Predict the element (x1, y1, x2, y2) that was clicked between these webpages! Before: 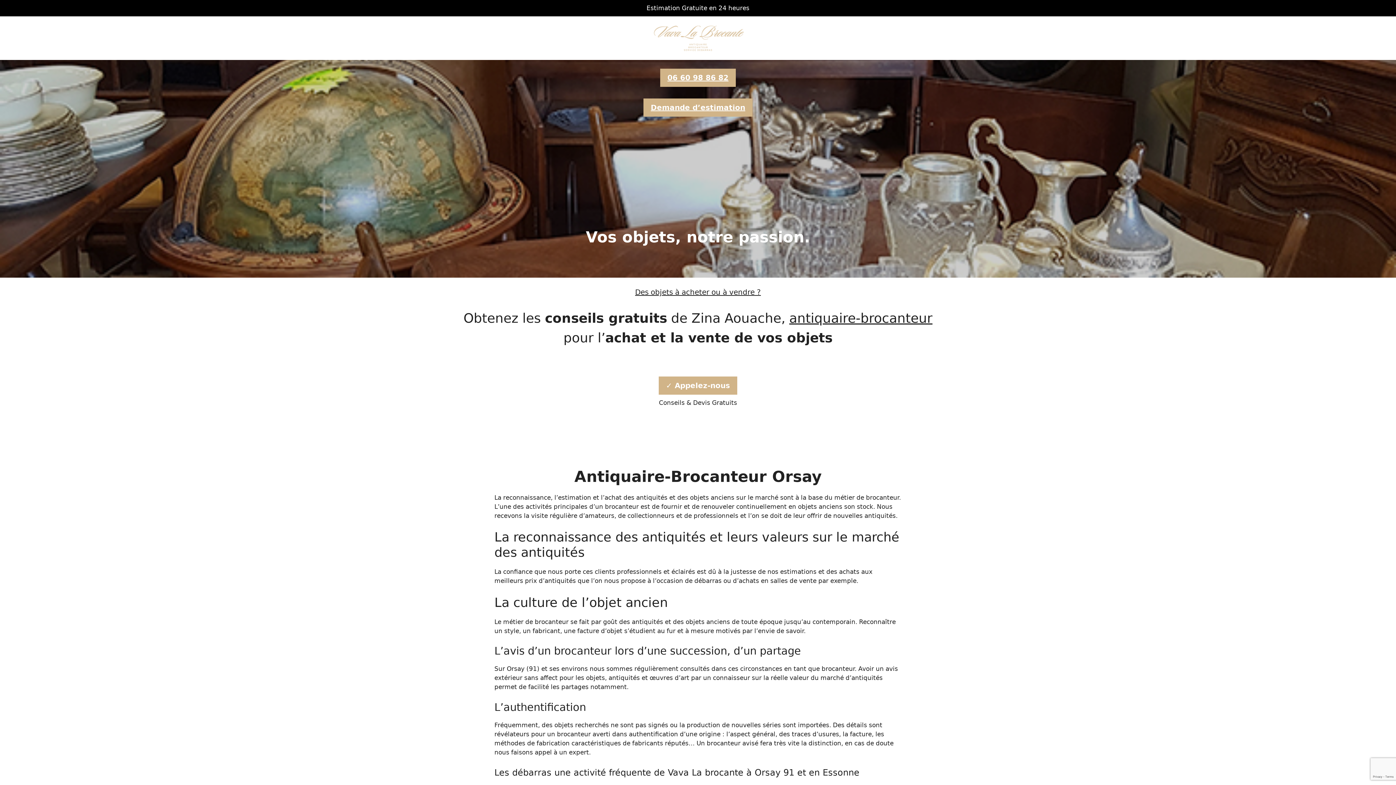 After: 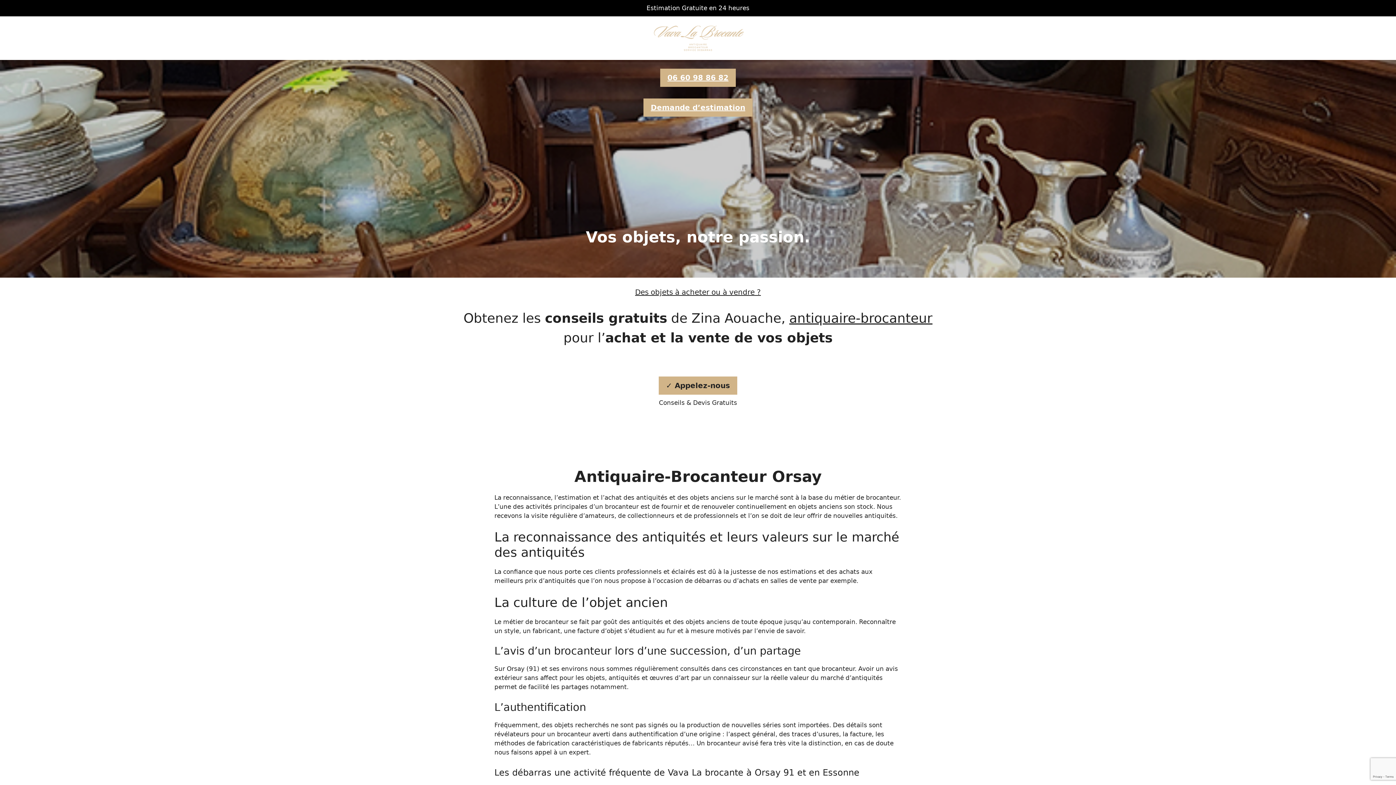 Action: bbox: (658, 376, 737, 394) label: ✓ Appelez-nous